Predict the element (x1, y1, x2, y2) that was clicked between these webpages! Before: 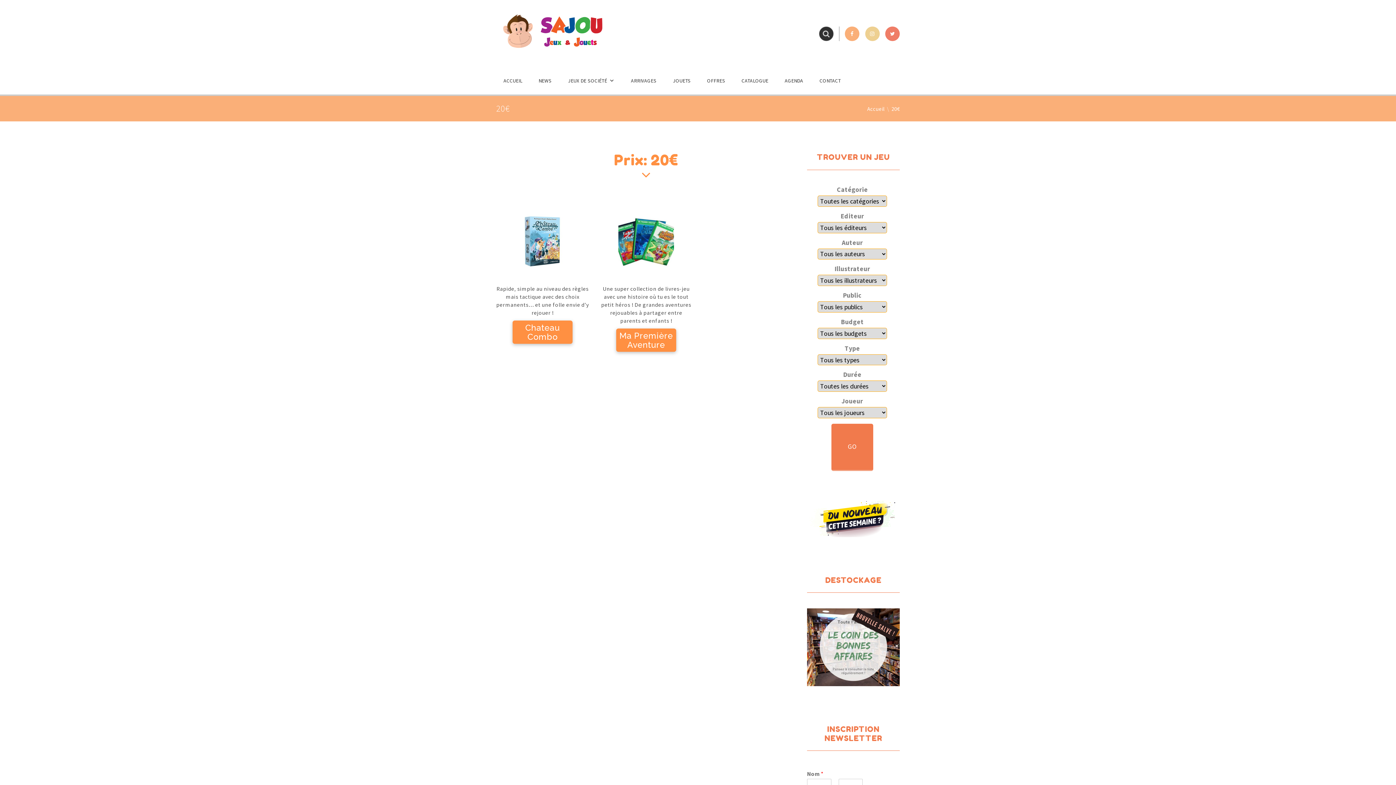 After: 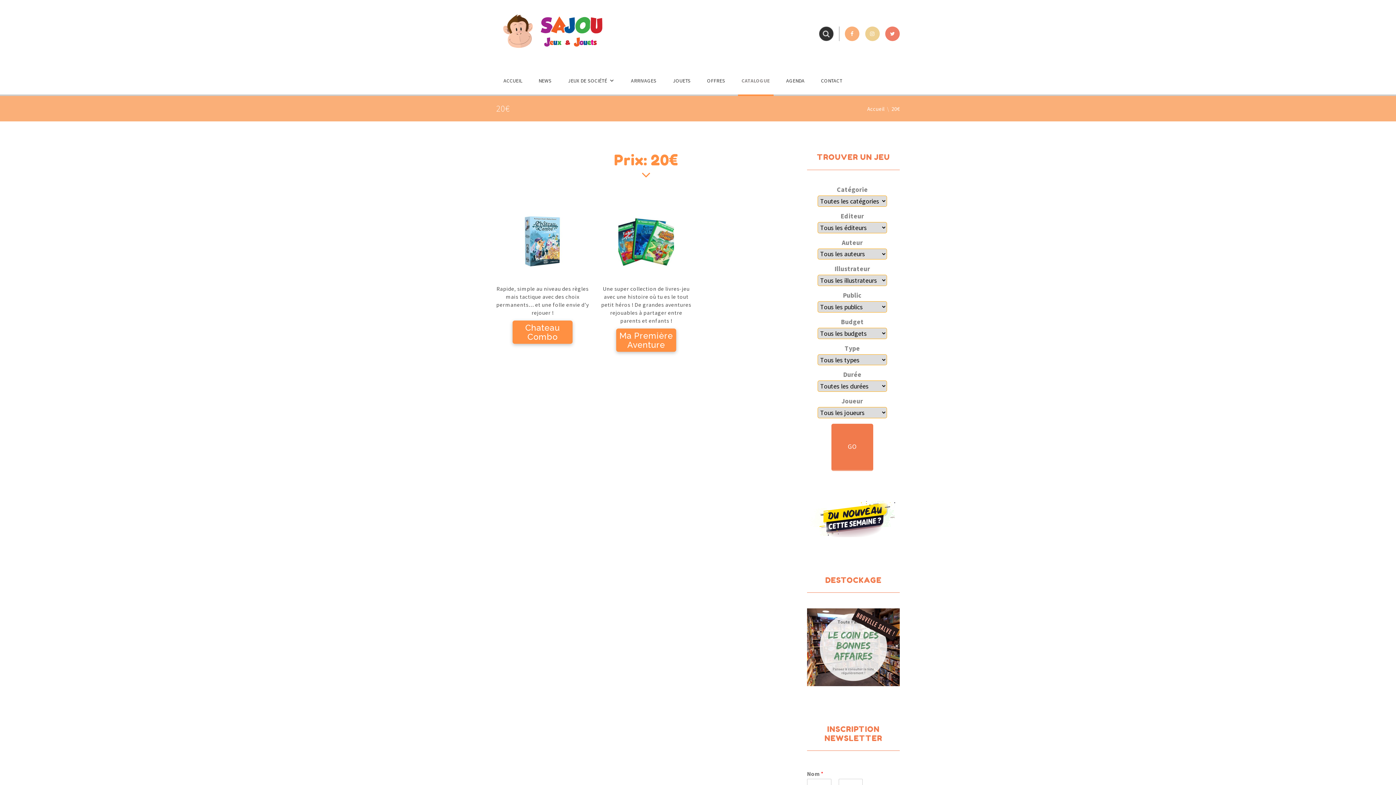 Action: label: CATALOGUE bbox: (738, 73, 772, 95)